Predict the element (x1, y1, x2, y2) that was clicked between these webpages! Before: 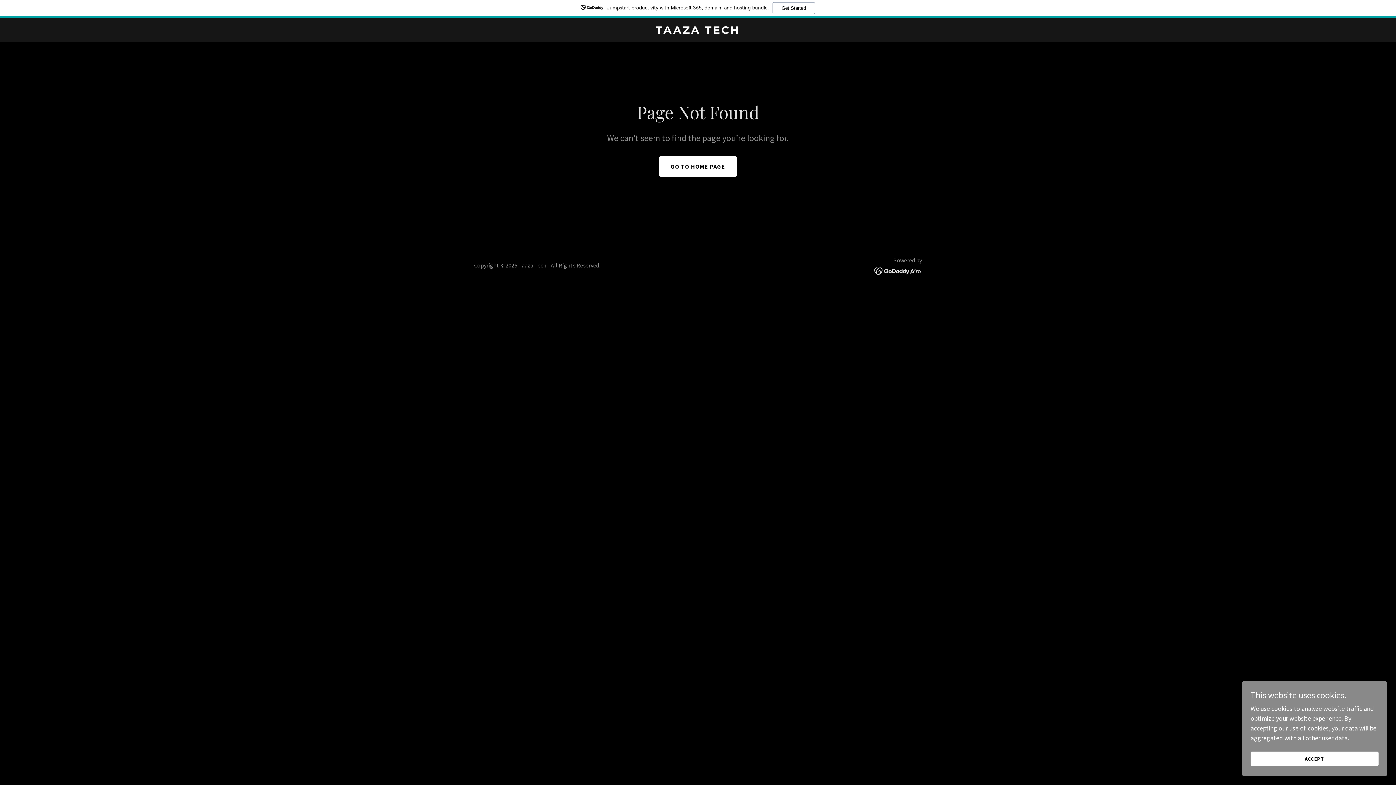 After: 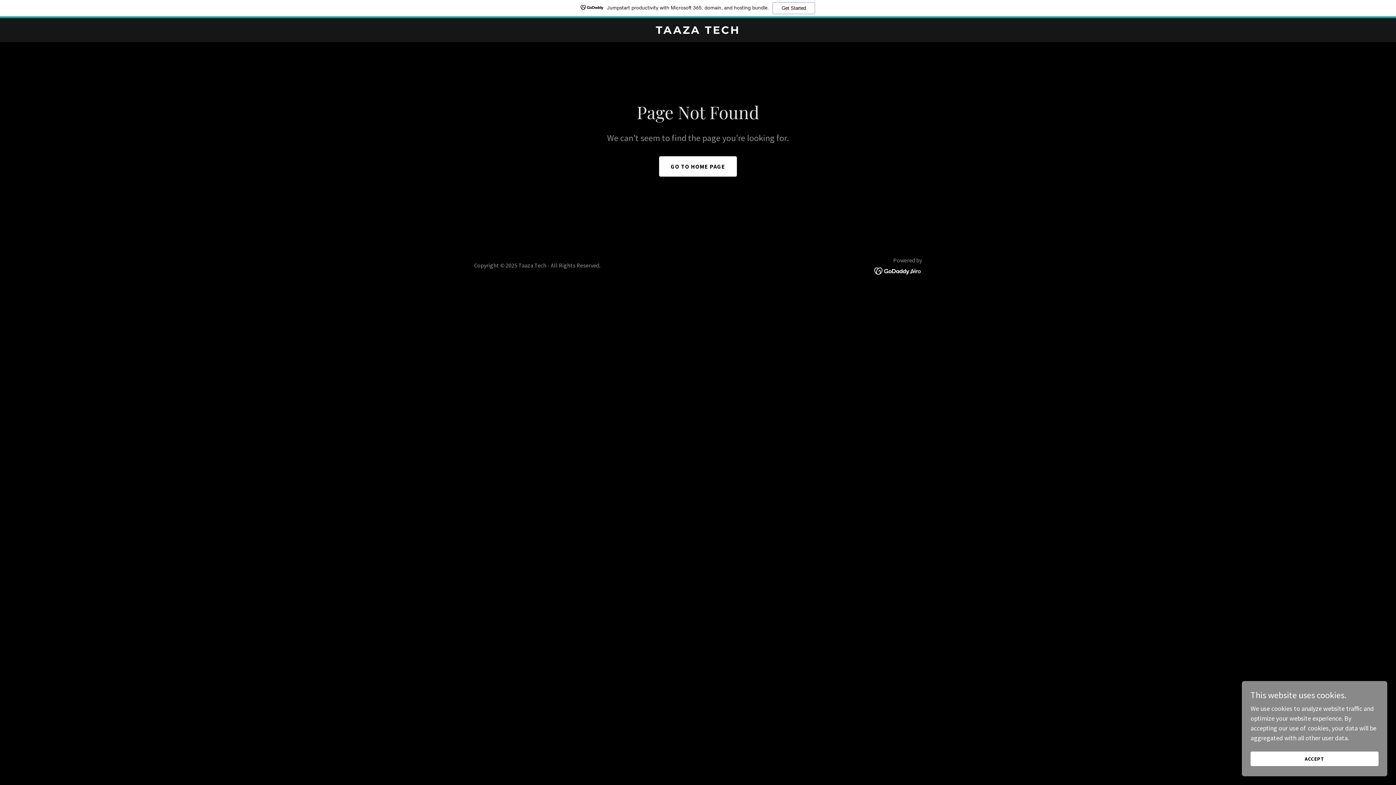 Action: bbox: (874, 266, 922, 274)